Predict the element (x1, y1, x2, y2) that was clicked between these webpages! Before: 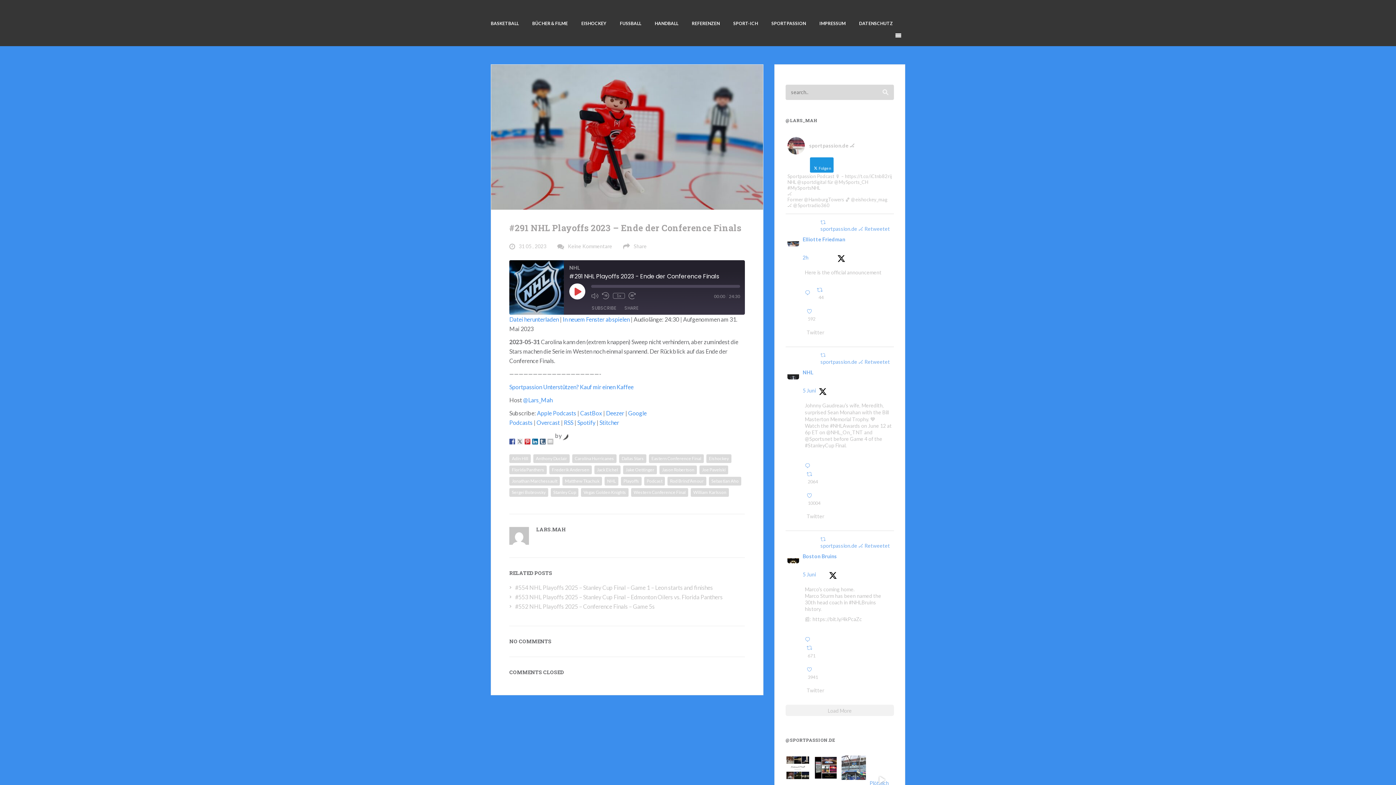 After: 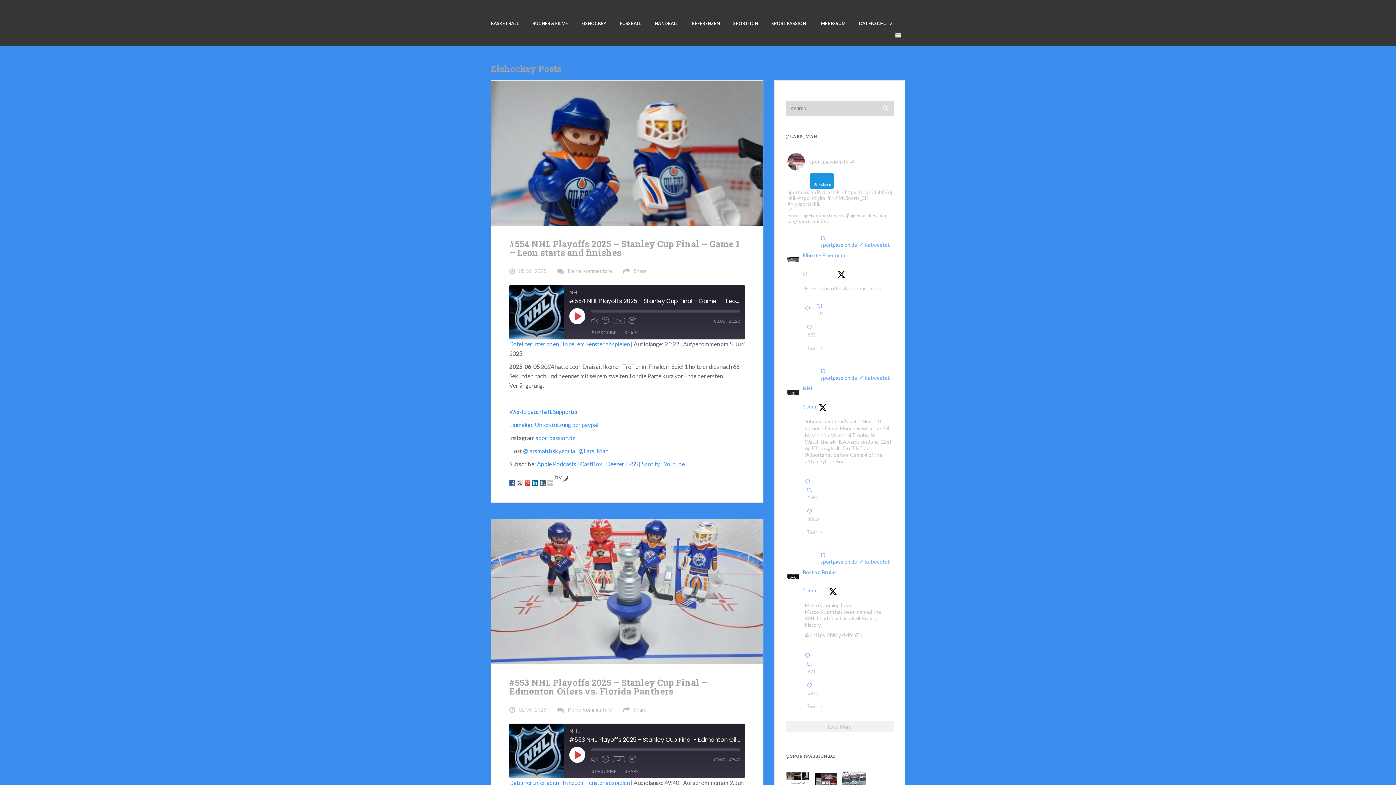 Action: bbox: (706, 454, 731, 463) label: Eishockey